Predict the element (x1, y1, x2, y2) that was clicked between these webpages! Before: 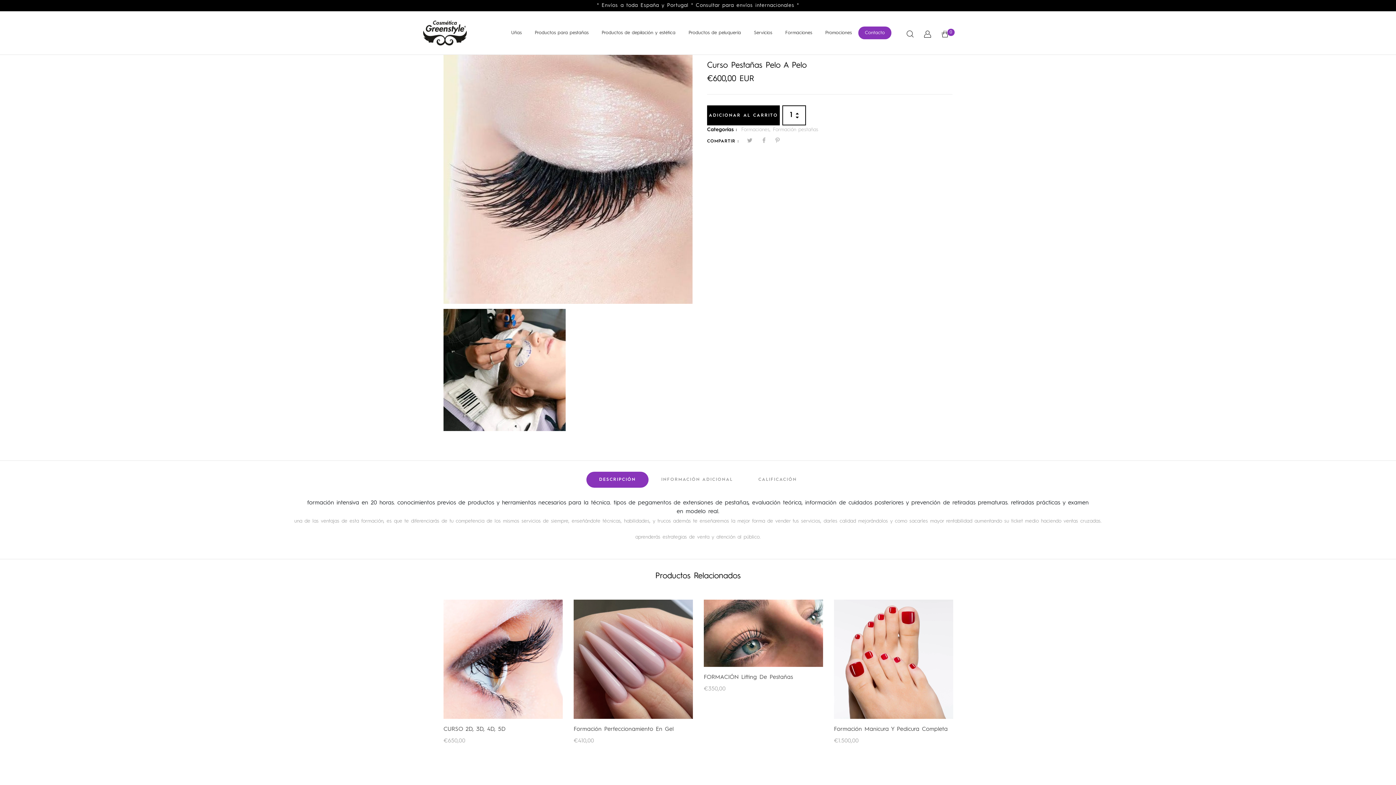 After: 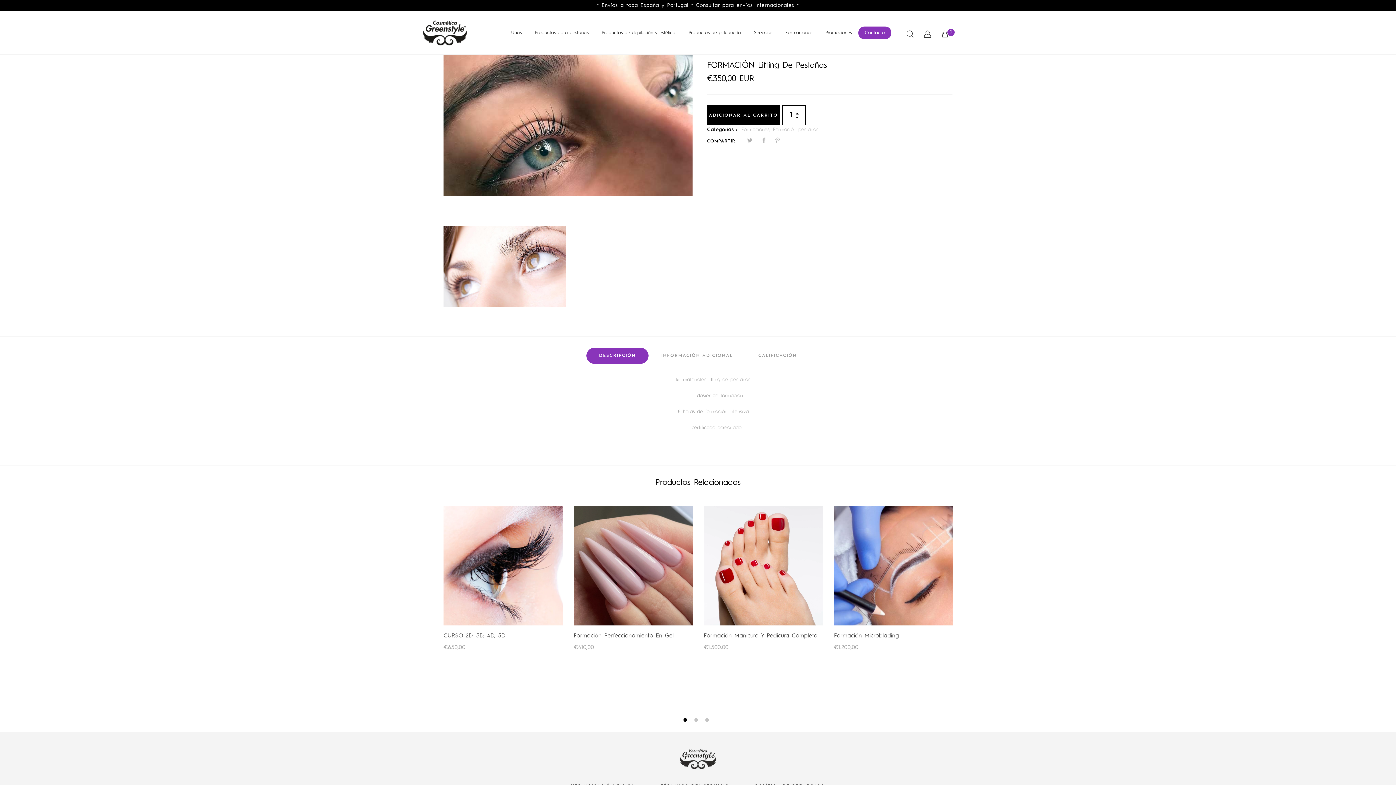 Action: bbox: (704, 674, 793, 681) label: FORMACIÓN Lifting De Pestañas